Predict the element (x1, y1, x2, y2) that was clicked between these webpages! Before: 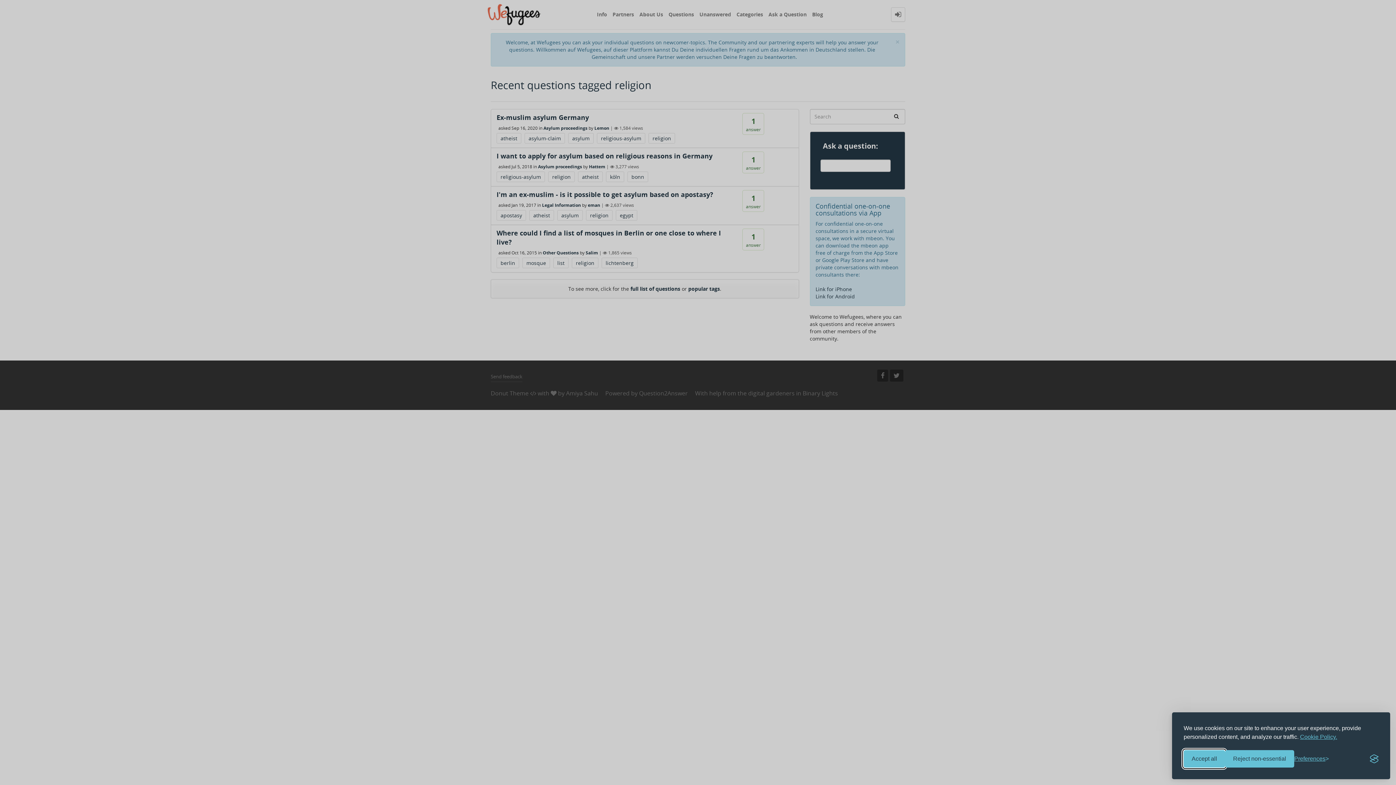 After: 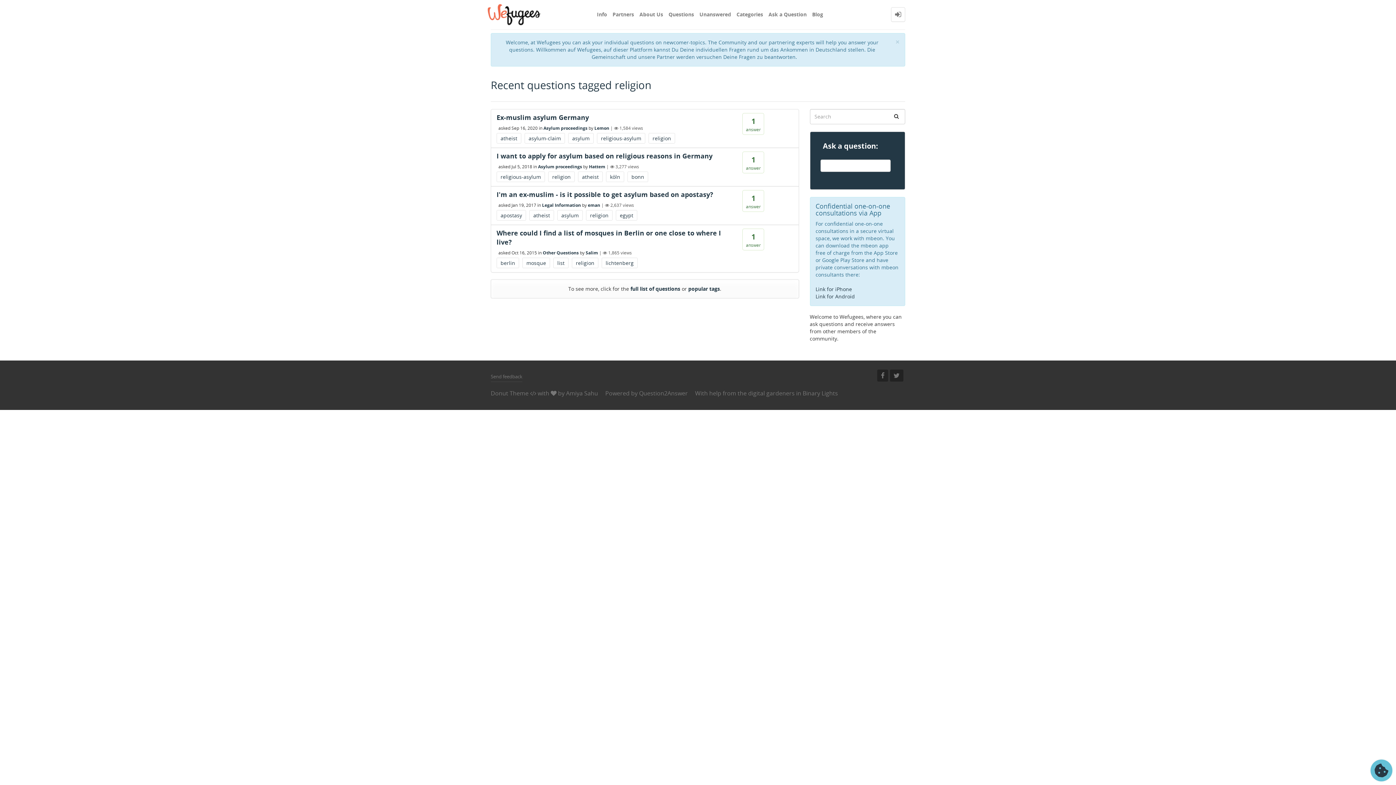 Action: bbox: (1225, 750, 1294, 768) label: Reject non-essential